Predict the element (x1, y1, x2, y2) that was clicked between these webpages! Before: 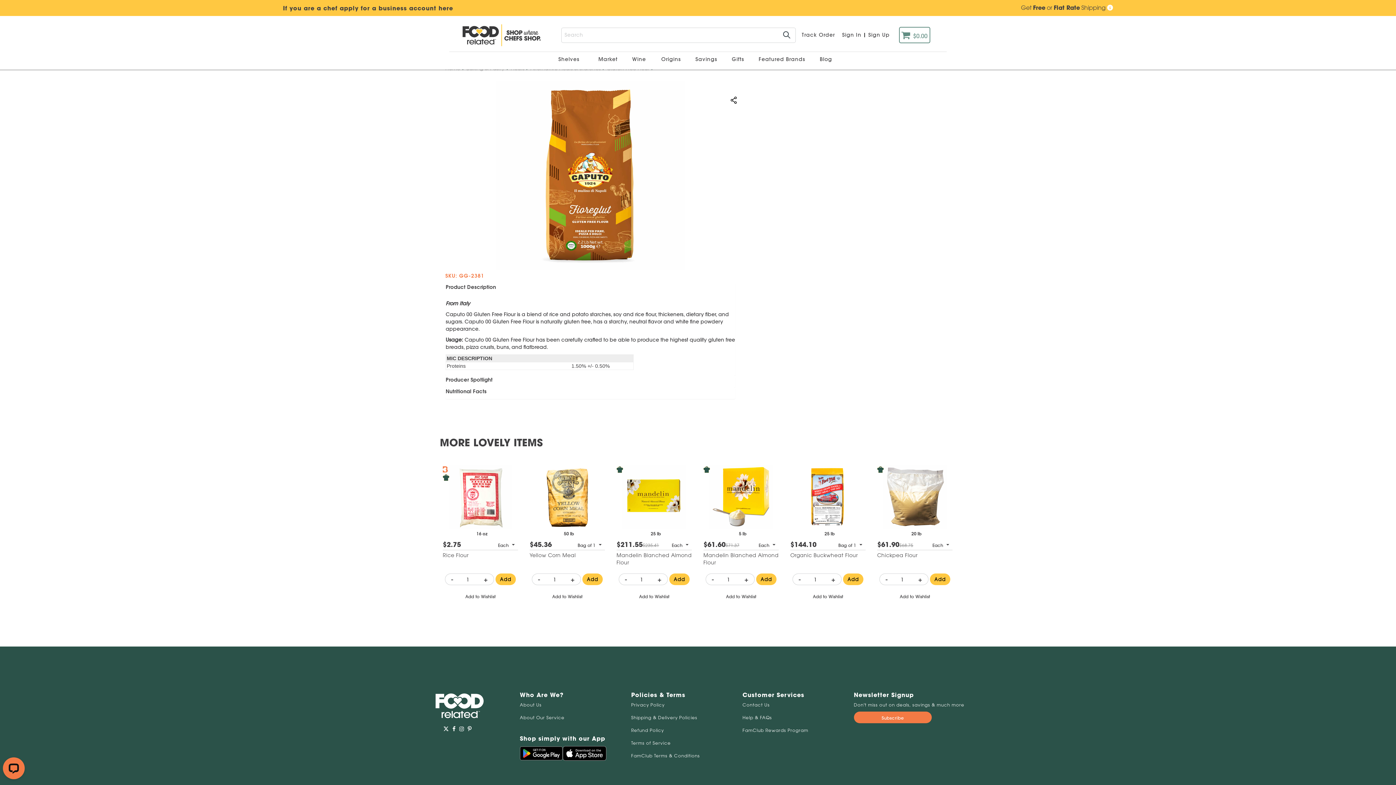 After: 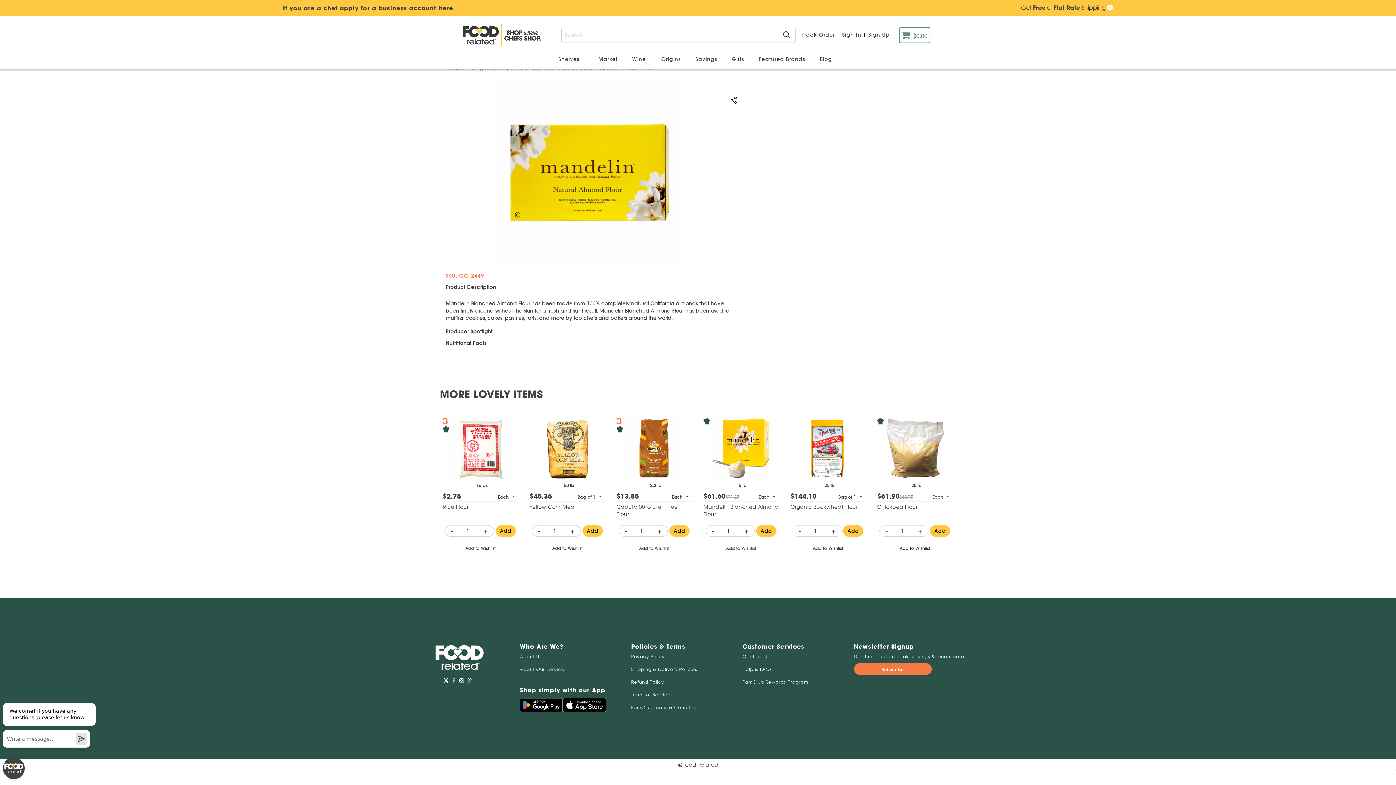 Action: bbox: (616, 465, 692, 529)